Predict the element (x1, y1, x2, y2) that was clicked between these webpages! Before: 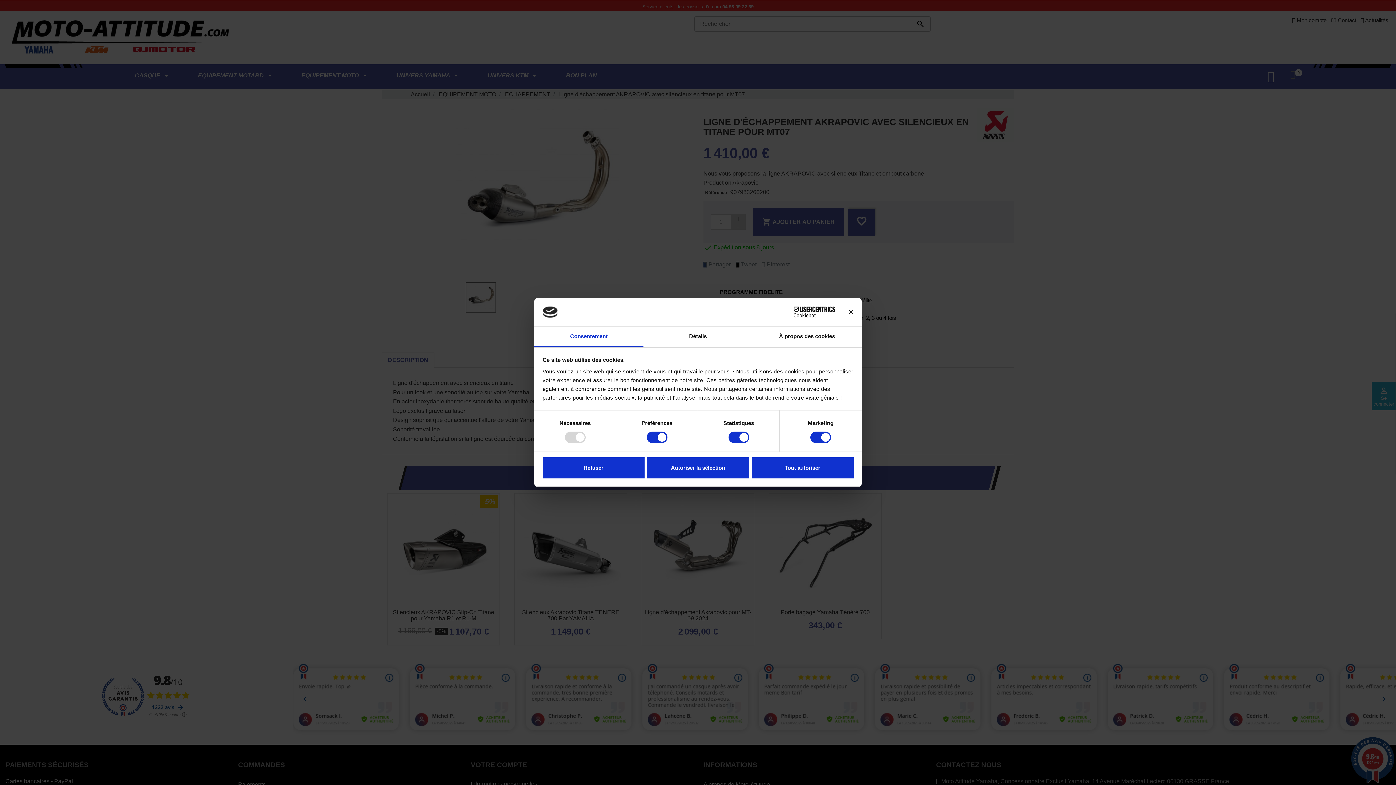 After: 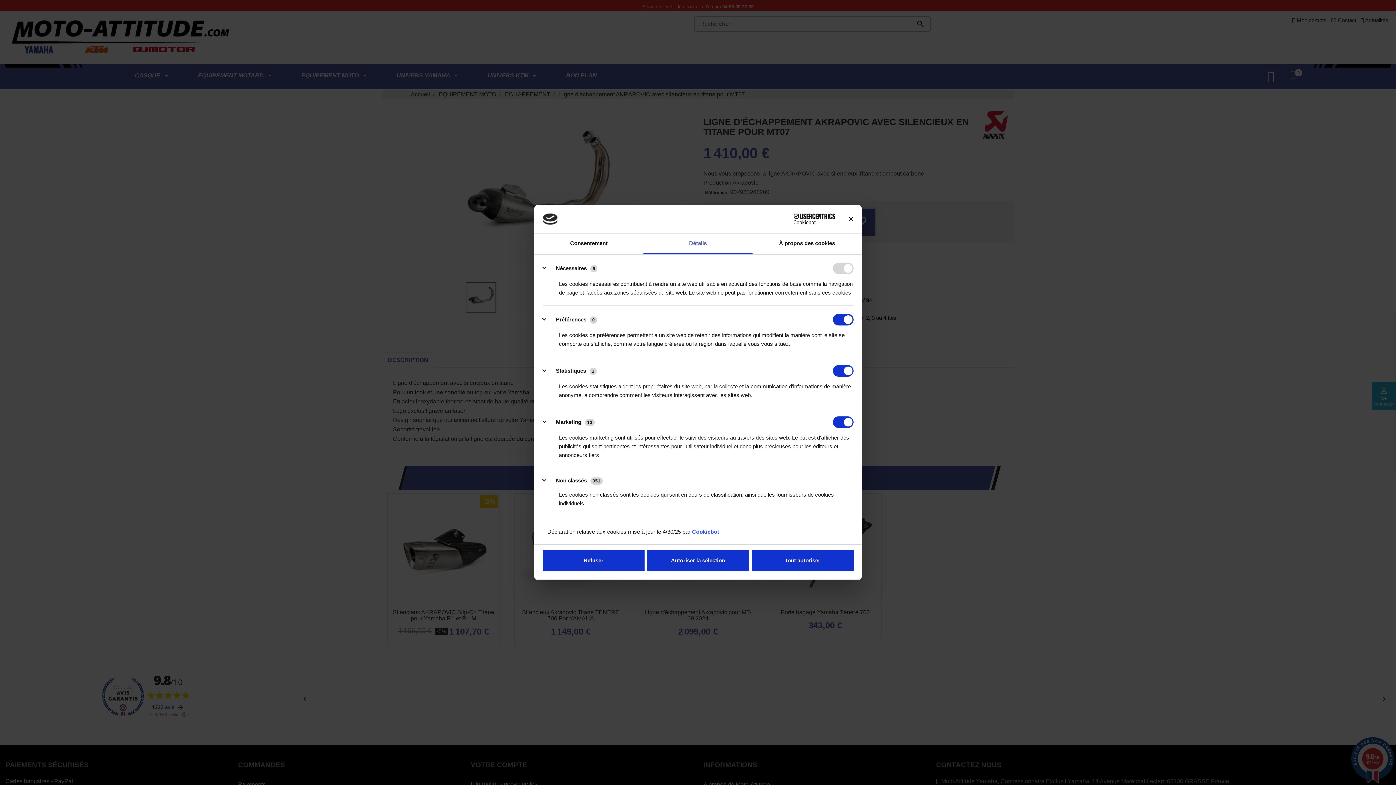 Action: bbox: (643, 326, 752, 347) label: Détails